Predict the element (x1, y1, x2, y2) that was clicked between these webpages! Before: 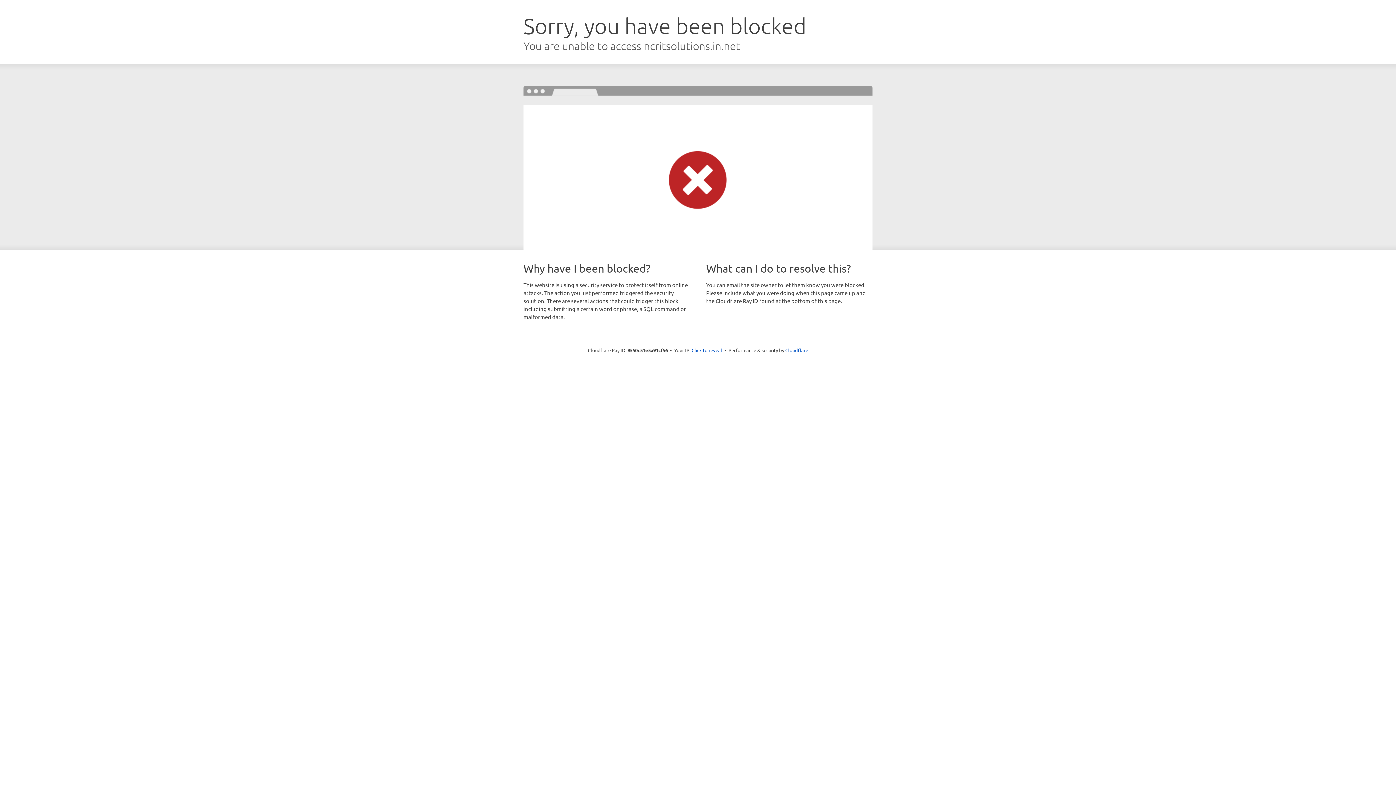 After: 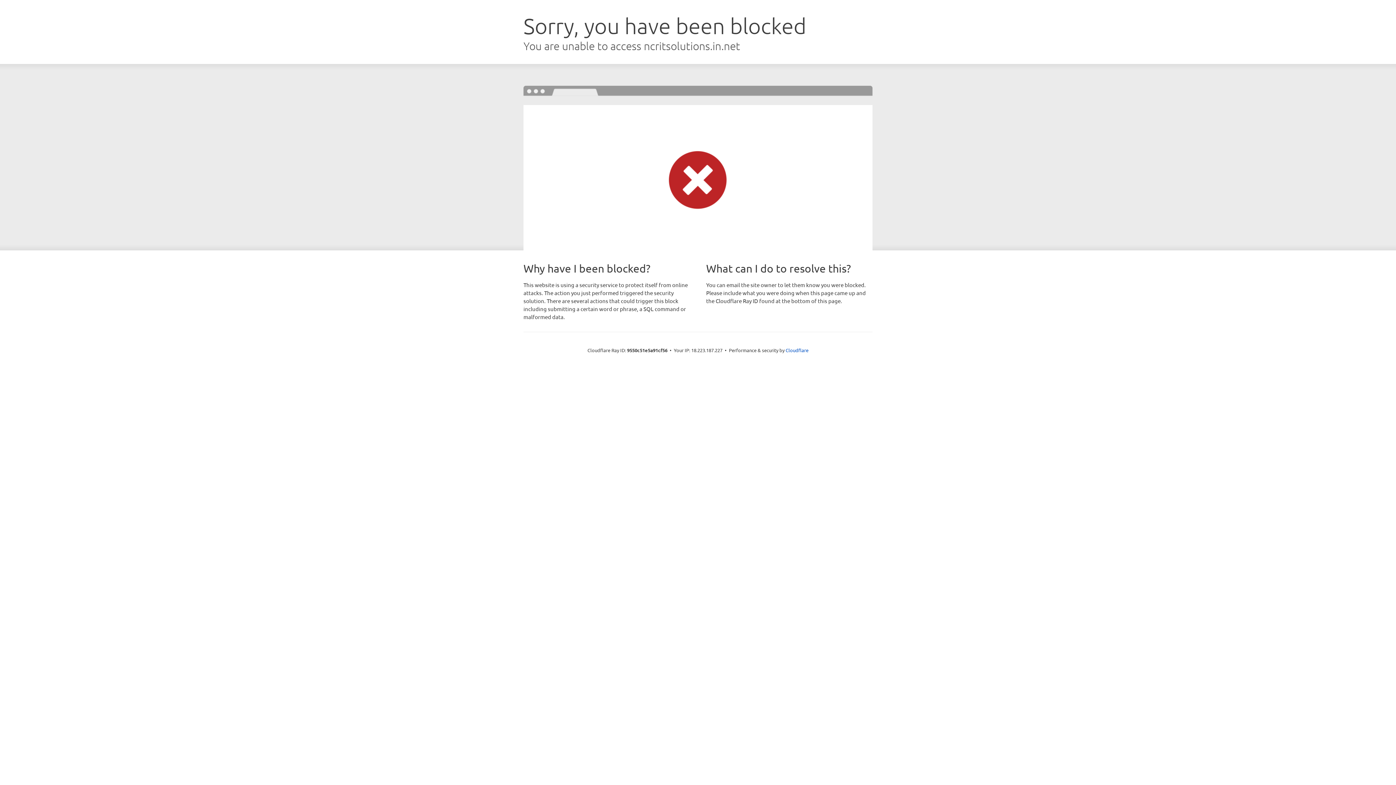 Action: bbox: (691, 346, 722, 353) label: Click to reveal